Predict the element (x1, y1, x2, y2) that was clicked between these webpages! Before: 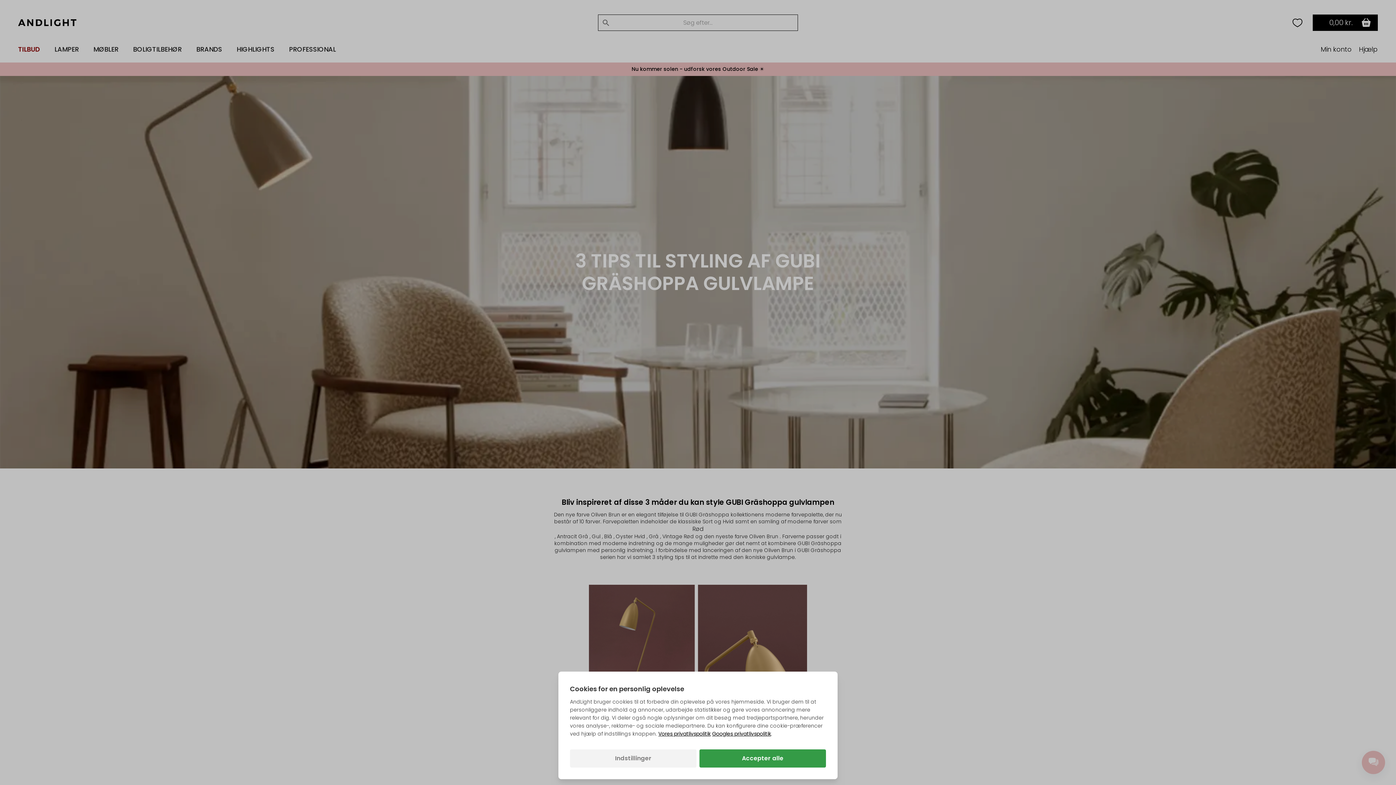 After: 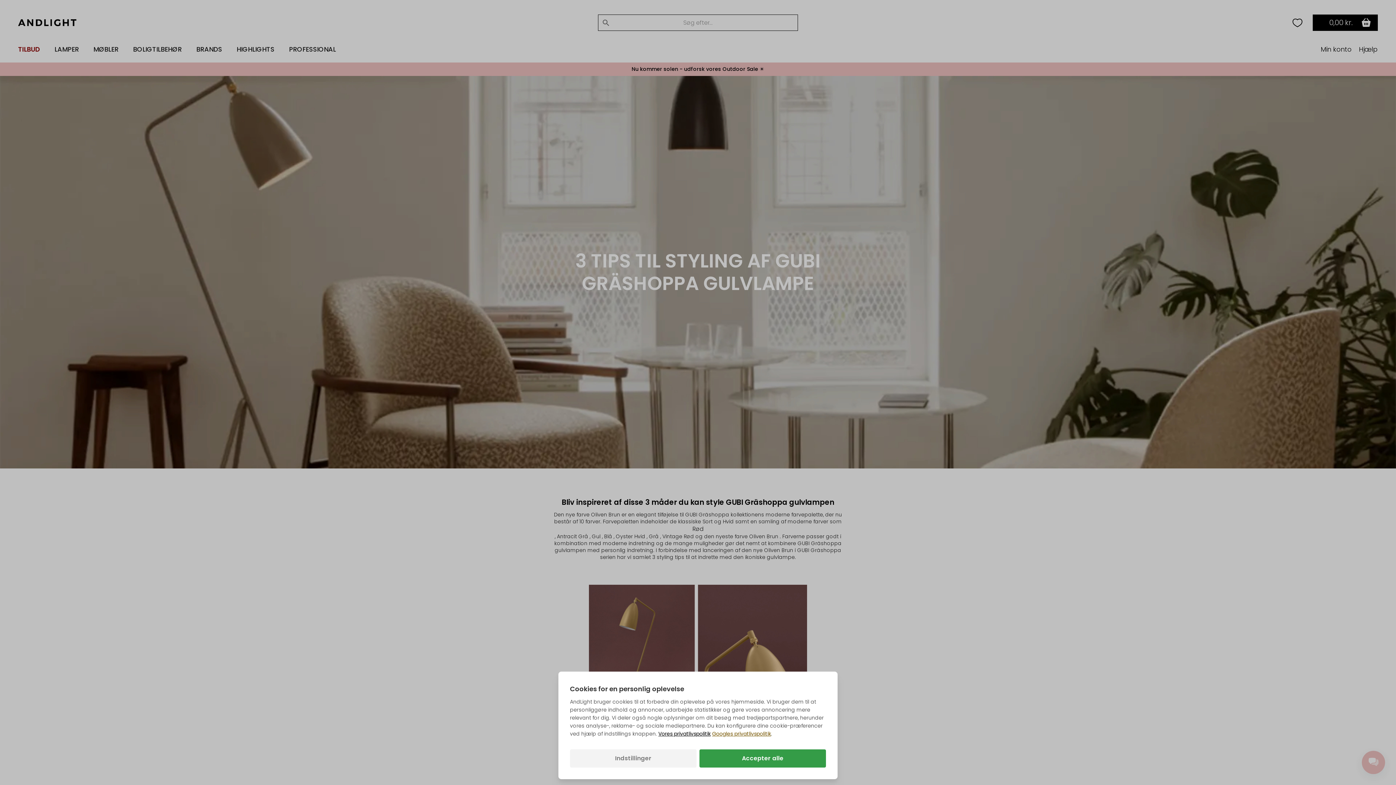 Action: bbox: (712, 730, 771, 738) label: Googles privatlivspolitik